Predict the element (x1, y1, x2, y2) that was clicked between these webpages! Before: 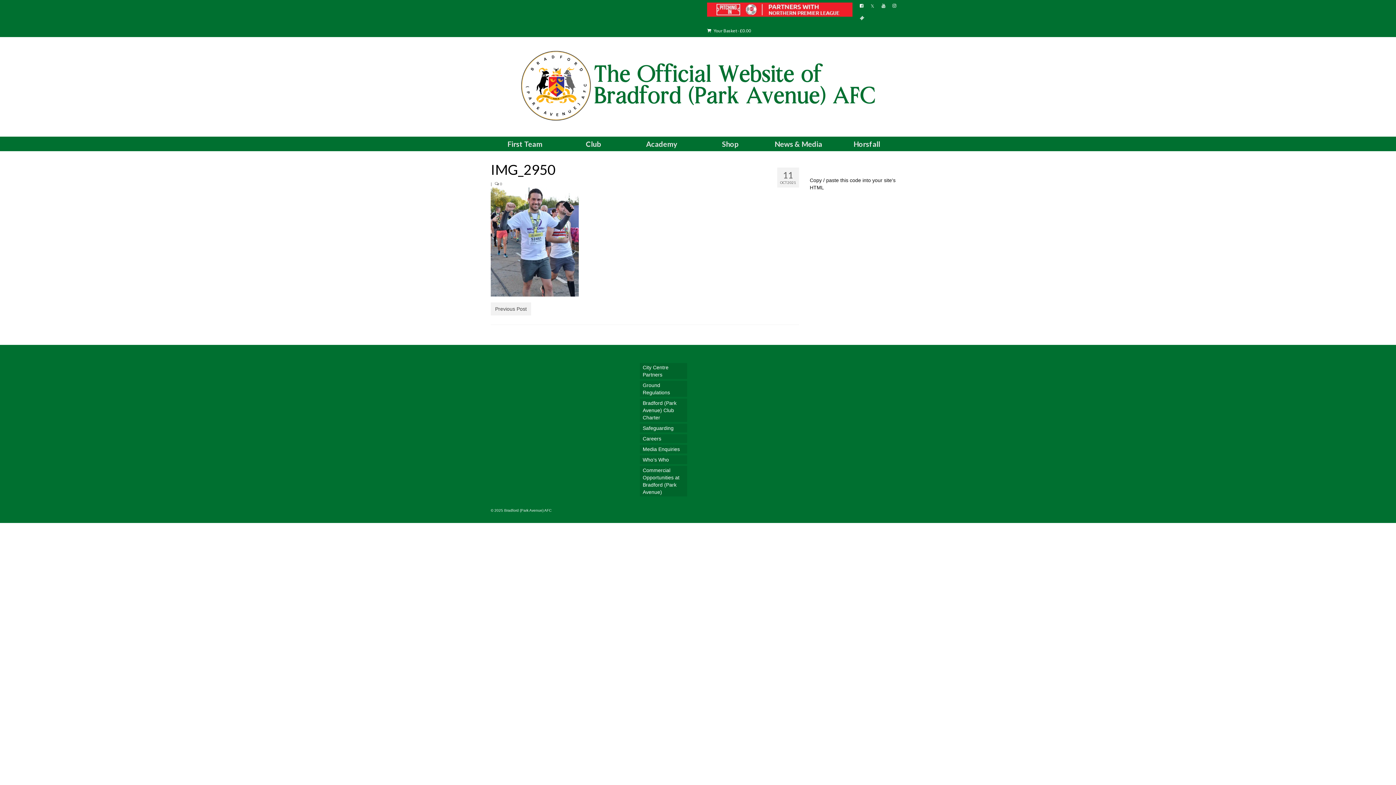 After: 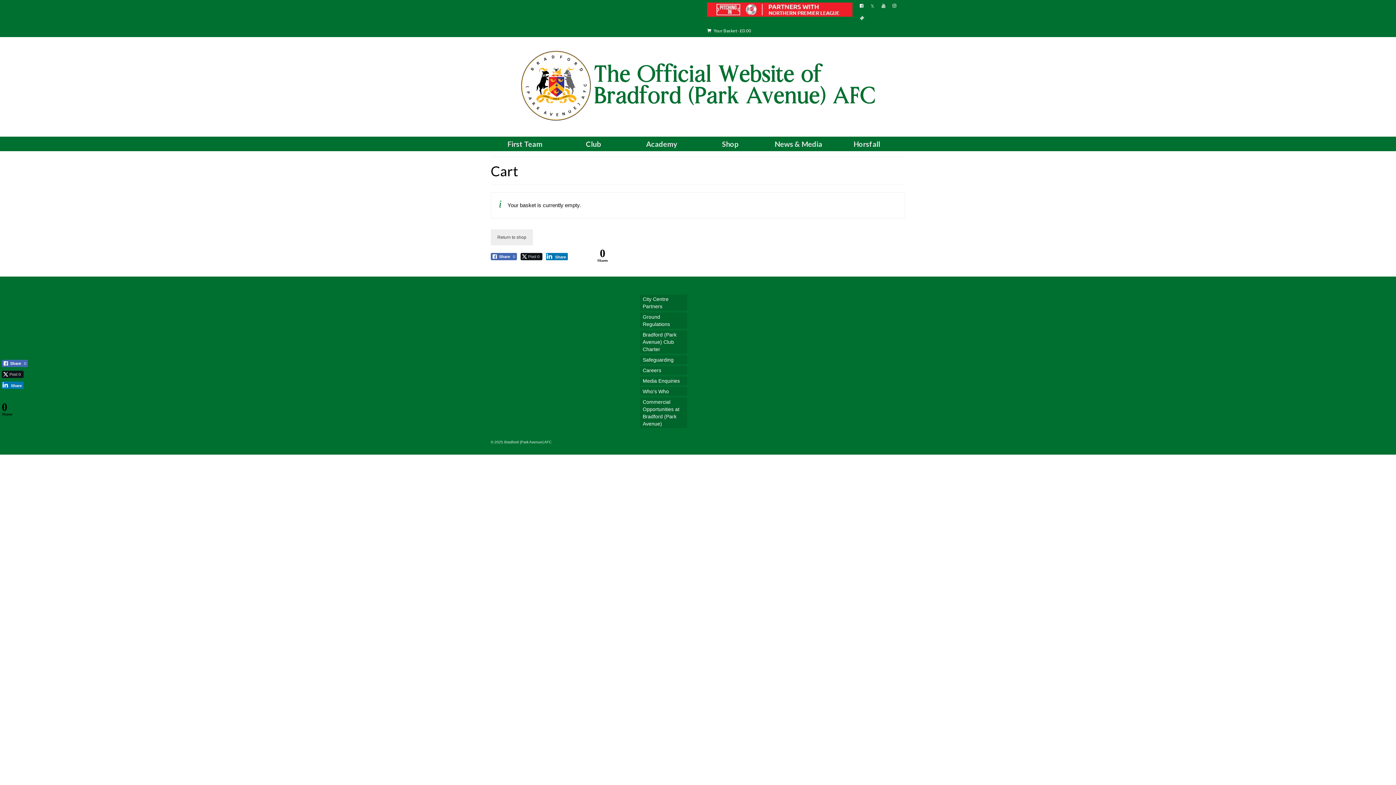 Action: bbox: (703, 24, 754, 37) label:  Your Basket - £0.00